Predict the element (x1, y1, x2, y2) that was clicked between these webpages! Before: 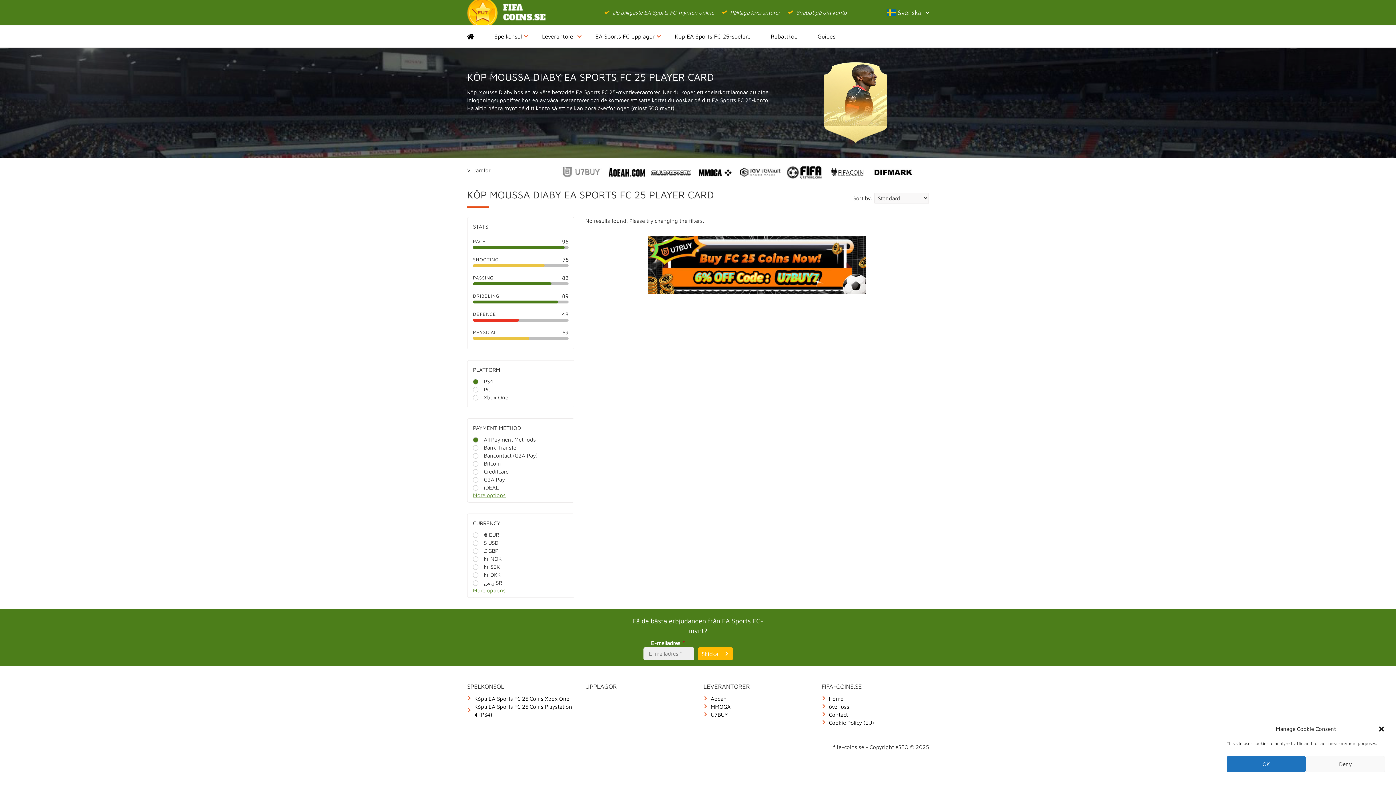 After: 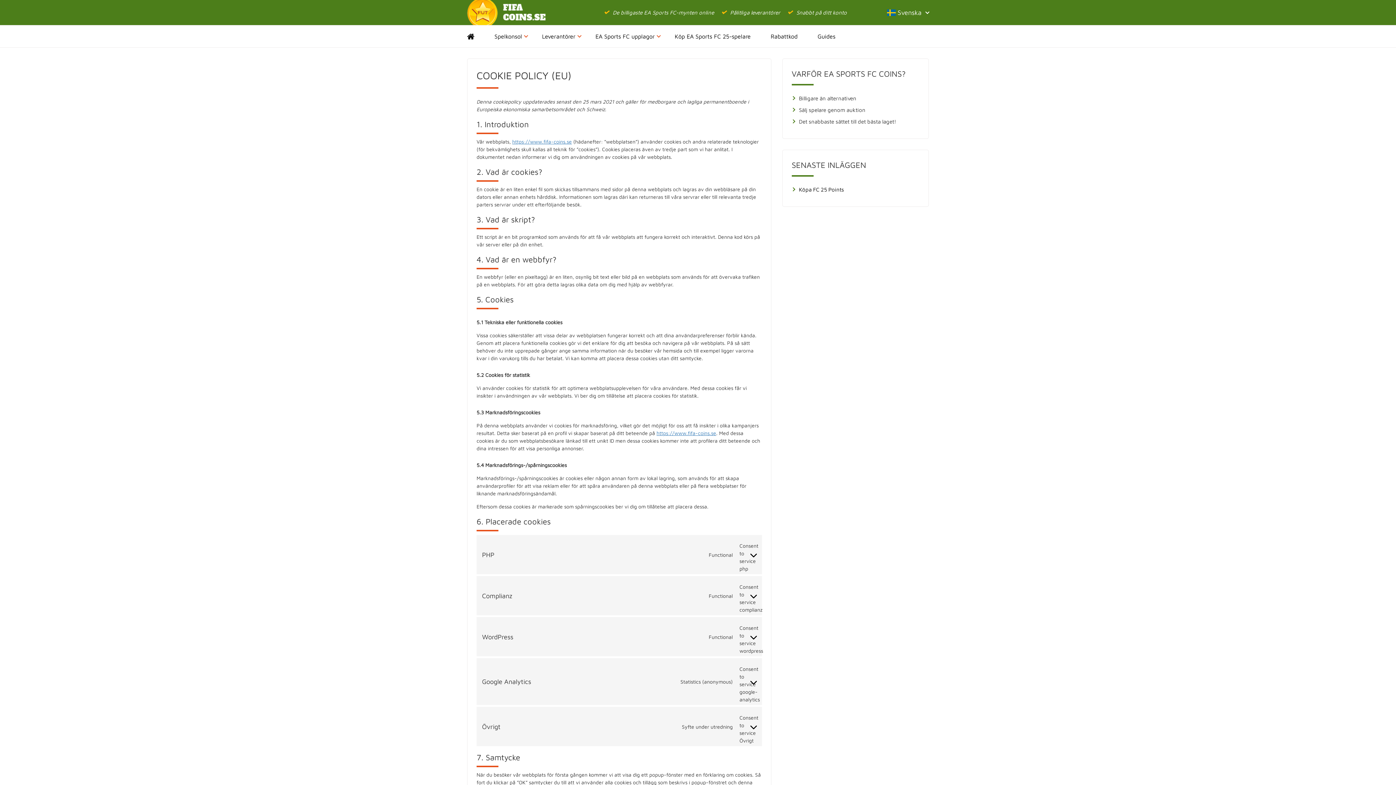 Action: bbox: (829, 719, 874, 726) label: Cookie Policy (EU)